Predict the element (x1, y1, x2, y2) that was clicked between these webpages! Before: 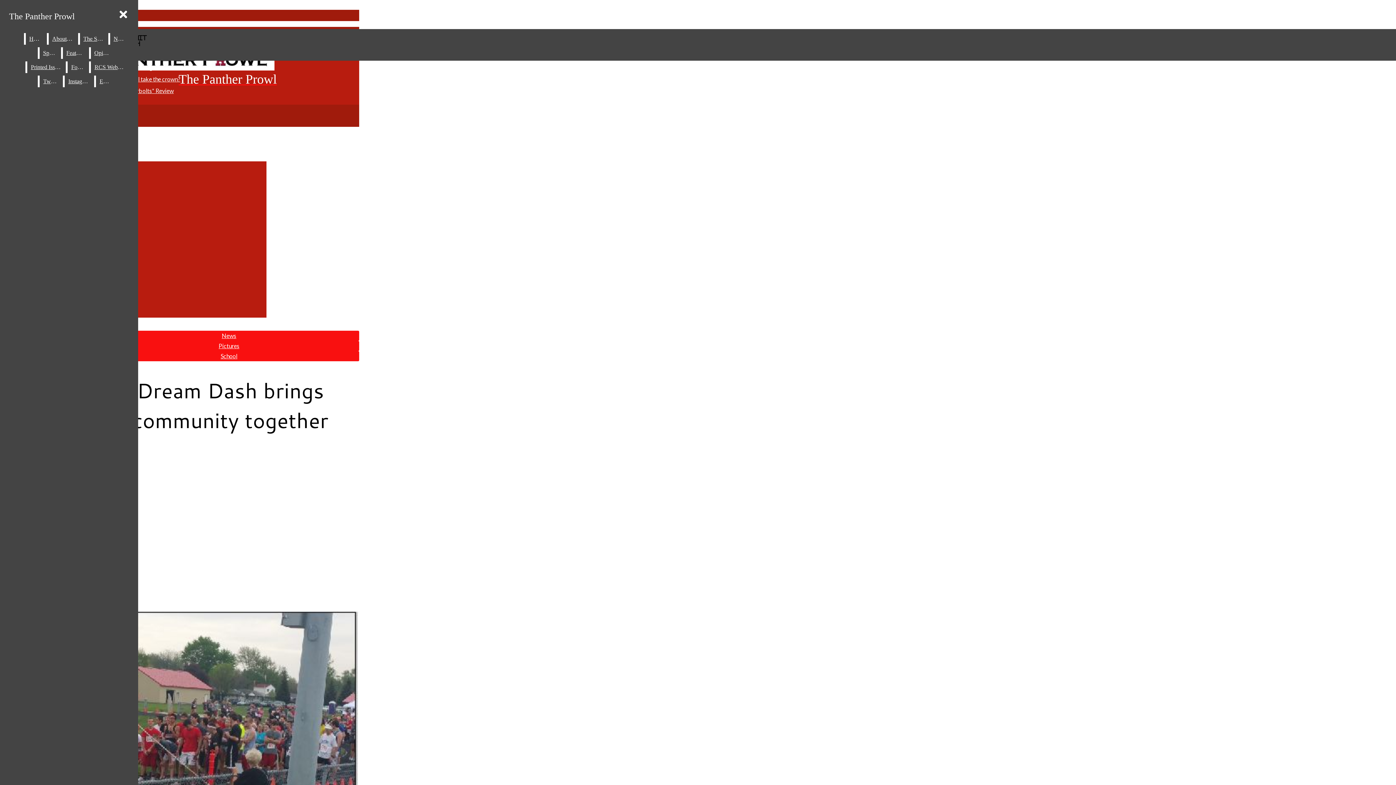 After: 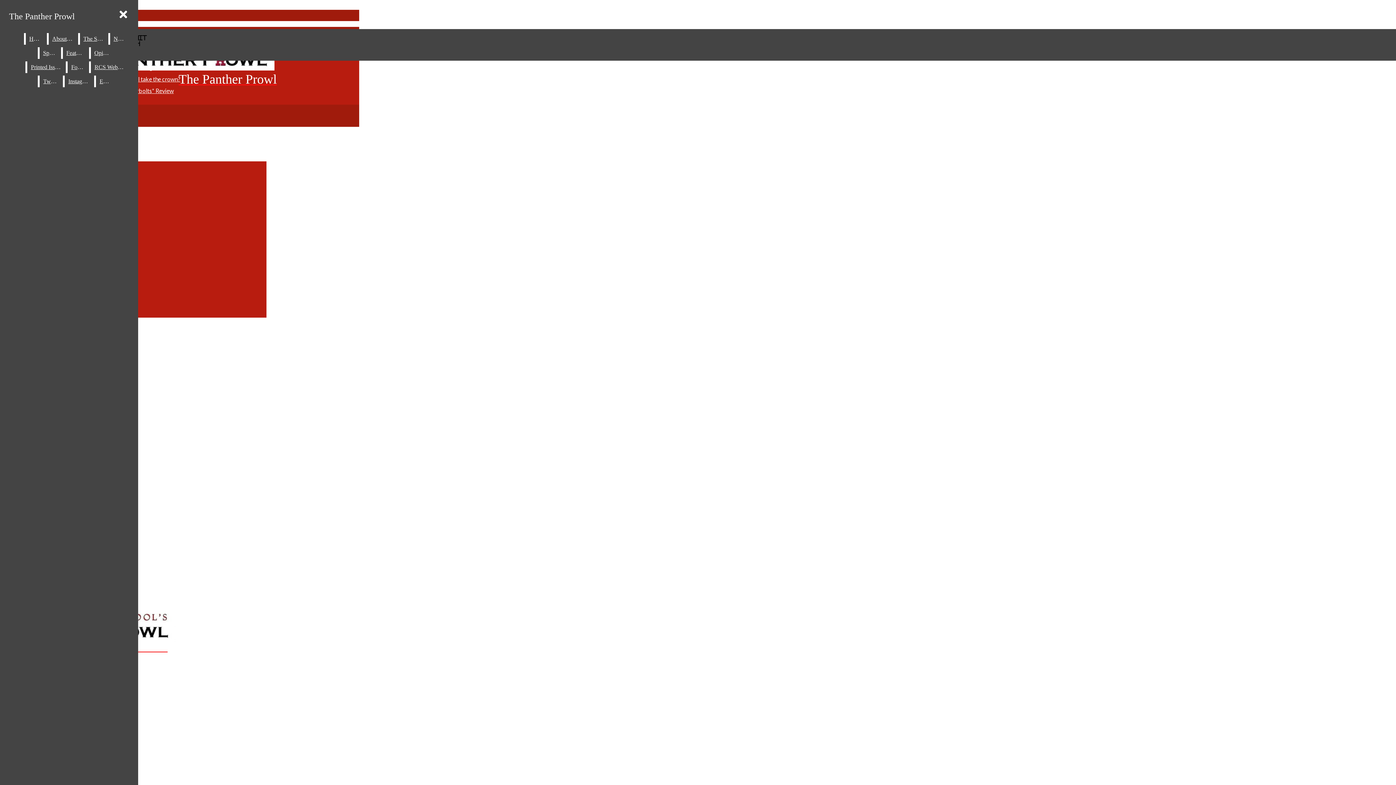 Action: label: News bbox: (221, 332, 236, 339)